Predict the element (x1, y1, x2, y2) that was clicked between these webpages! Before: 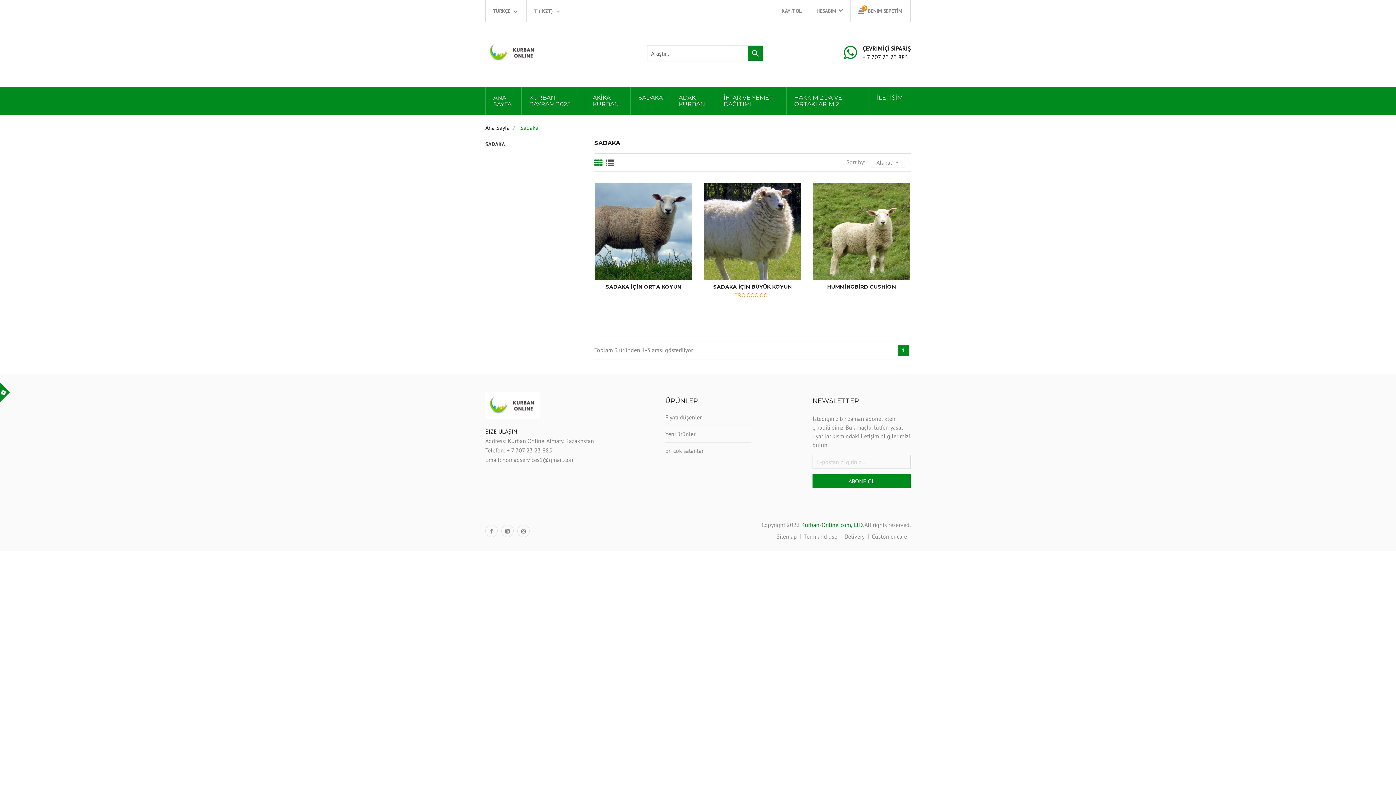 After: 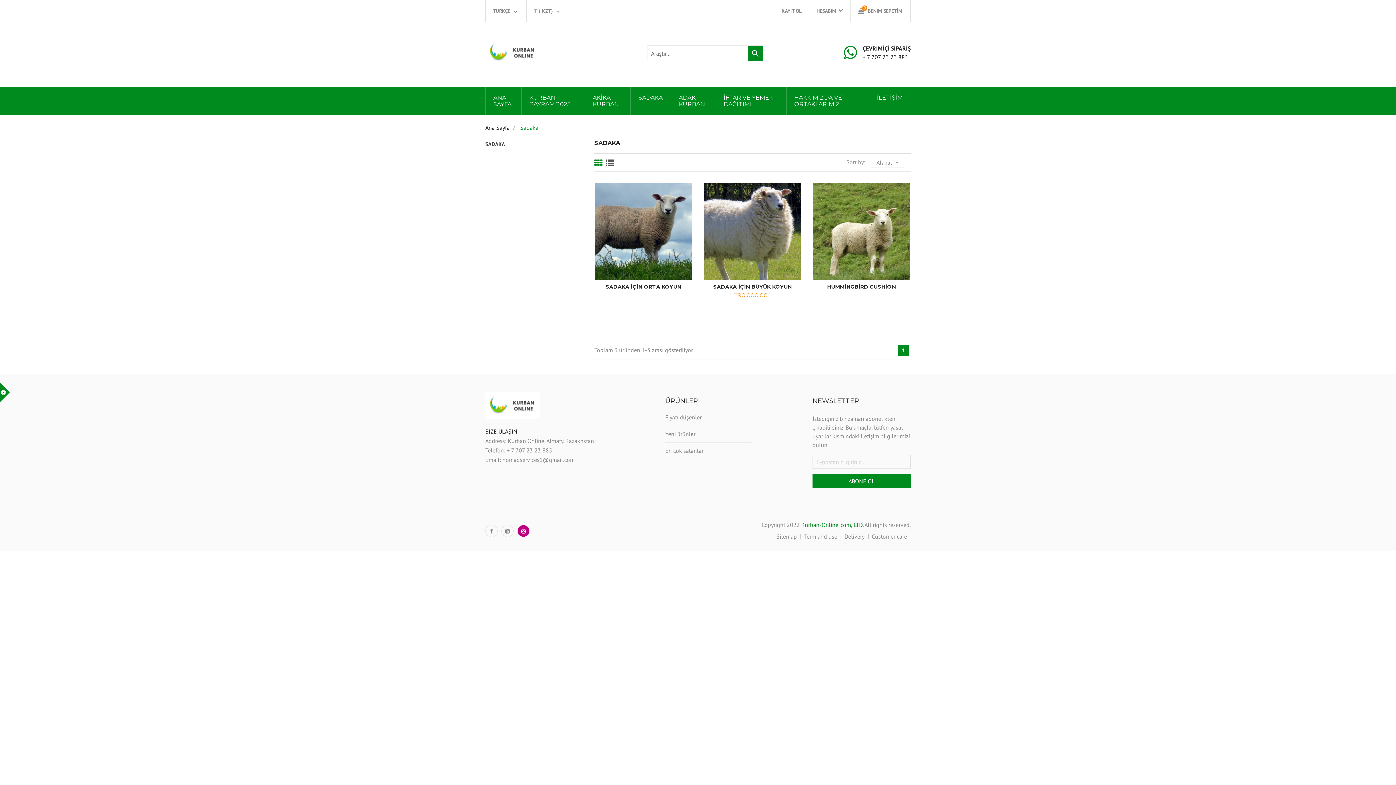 Action: bbox: (517, 525, 529, 537) label:  